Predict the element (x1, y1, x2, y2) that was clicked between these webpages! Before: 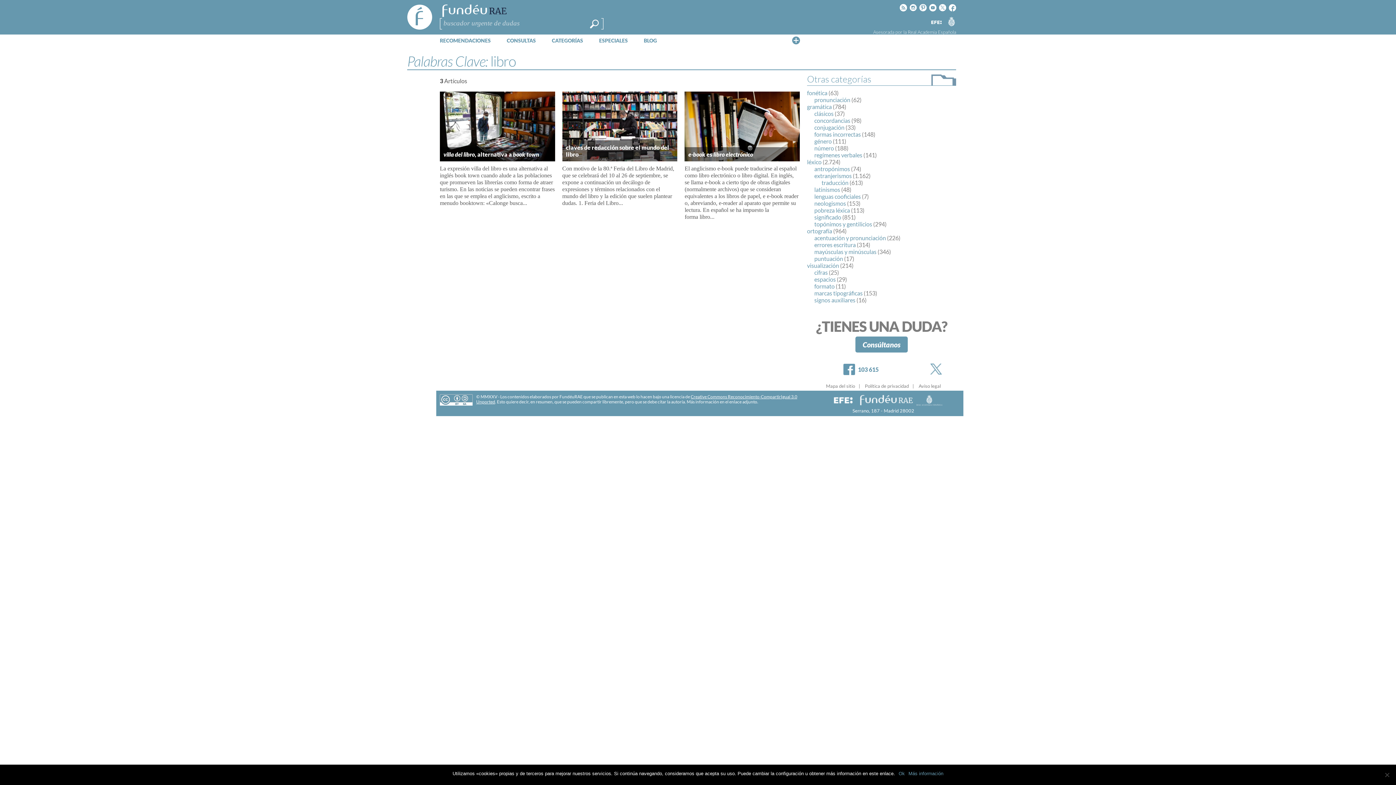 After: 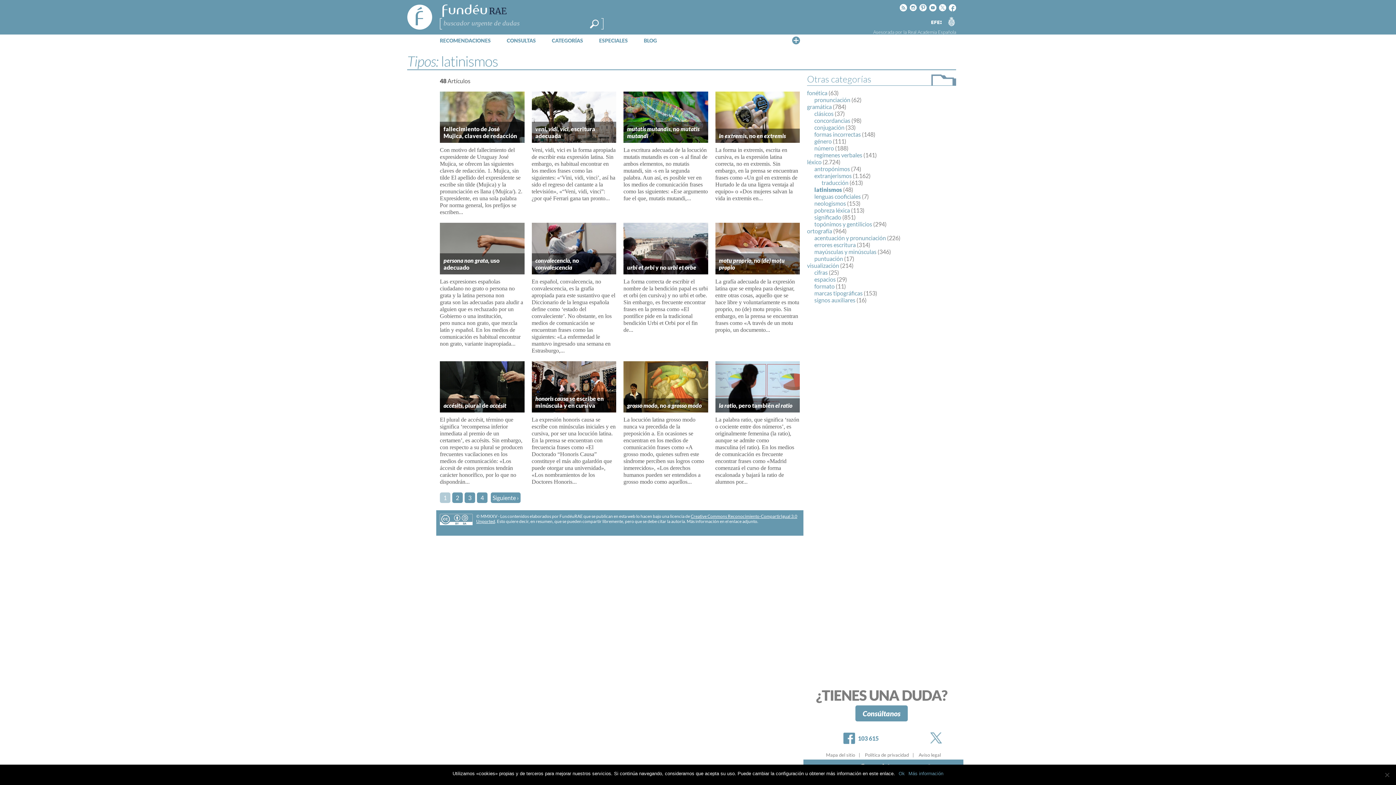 Action: label: latinismos bbox: (814, 186, 840, 193)